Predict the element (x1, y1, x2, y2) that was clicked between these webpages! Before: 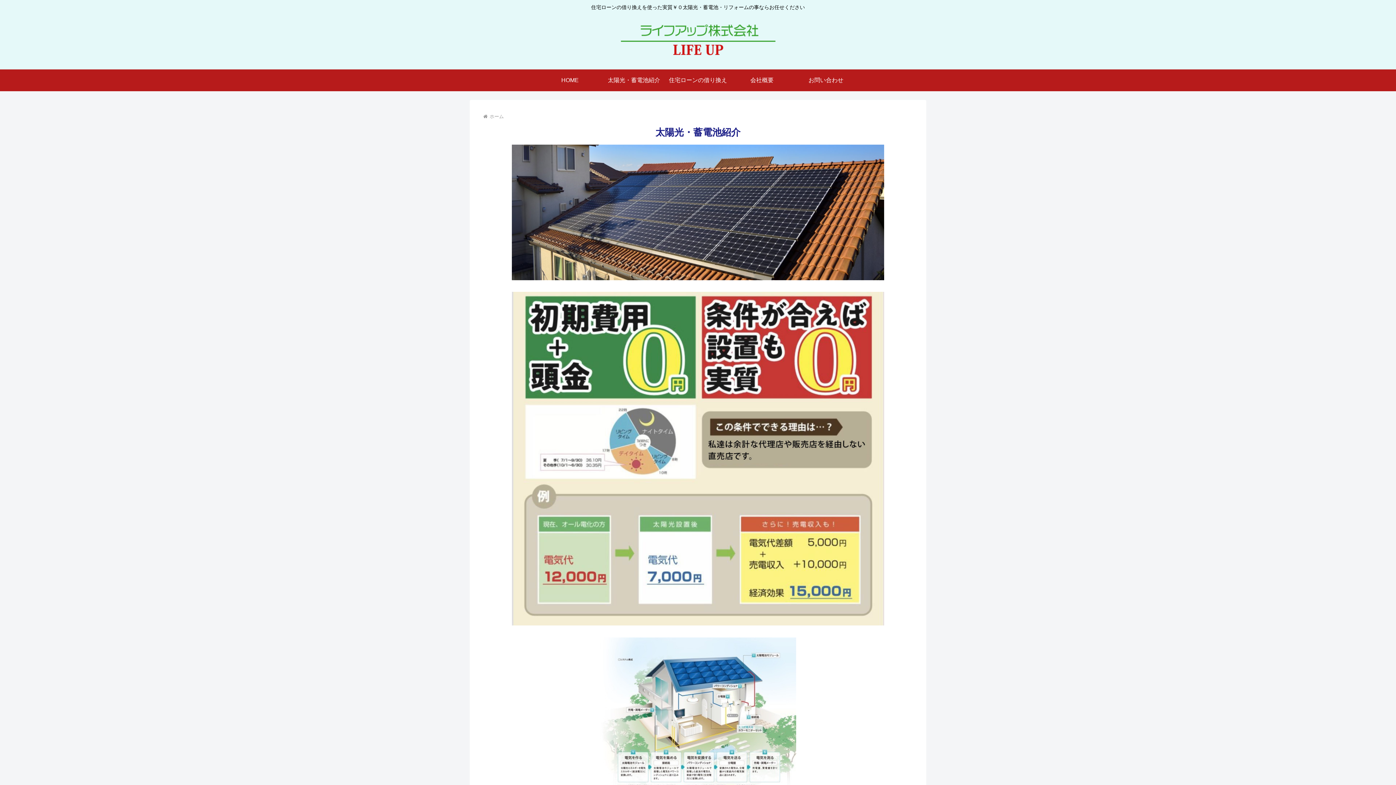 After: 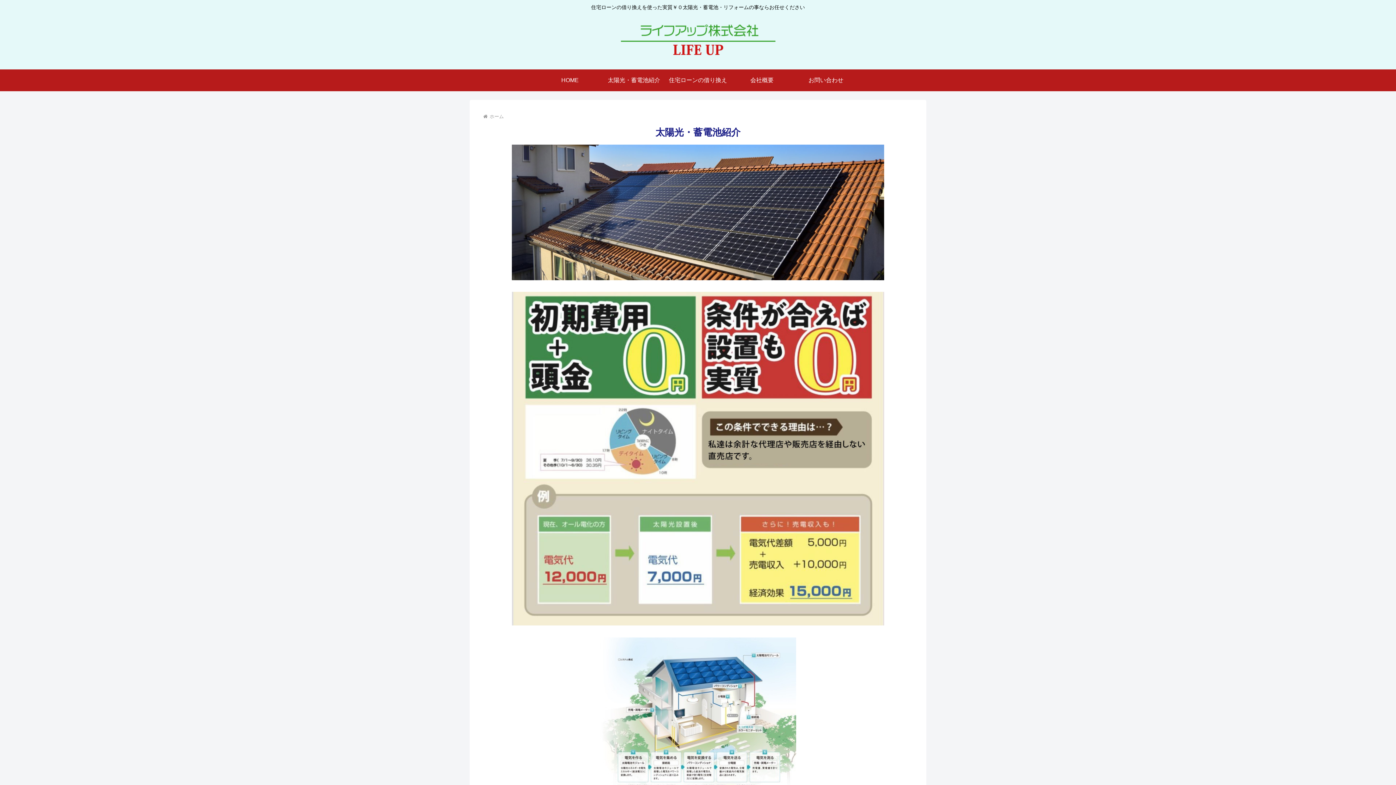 Action: label: 太陽光・蓄電池紹介 bbox: (602, 69, 666, 91)